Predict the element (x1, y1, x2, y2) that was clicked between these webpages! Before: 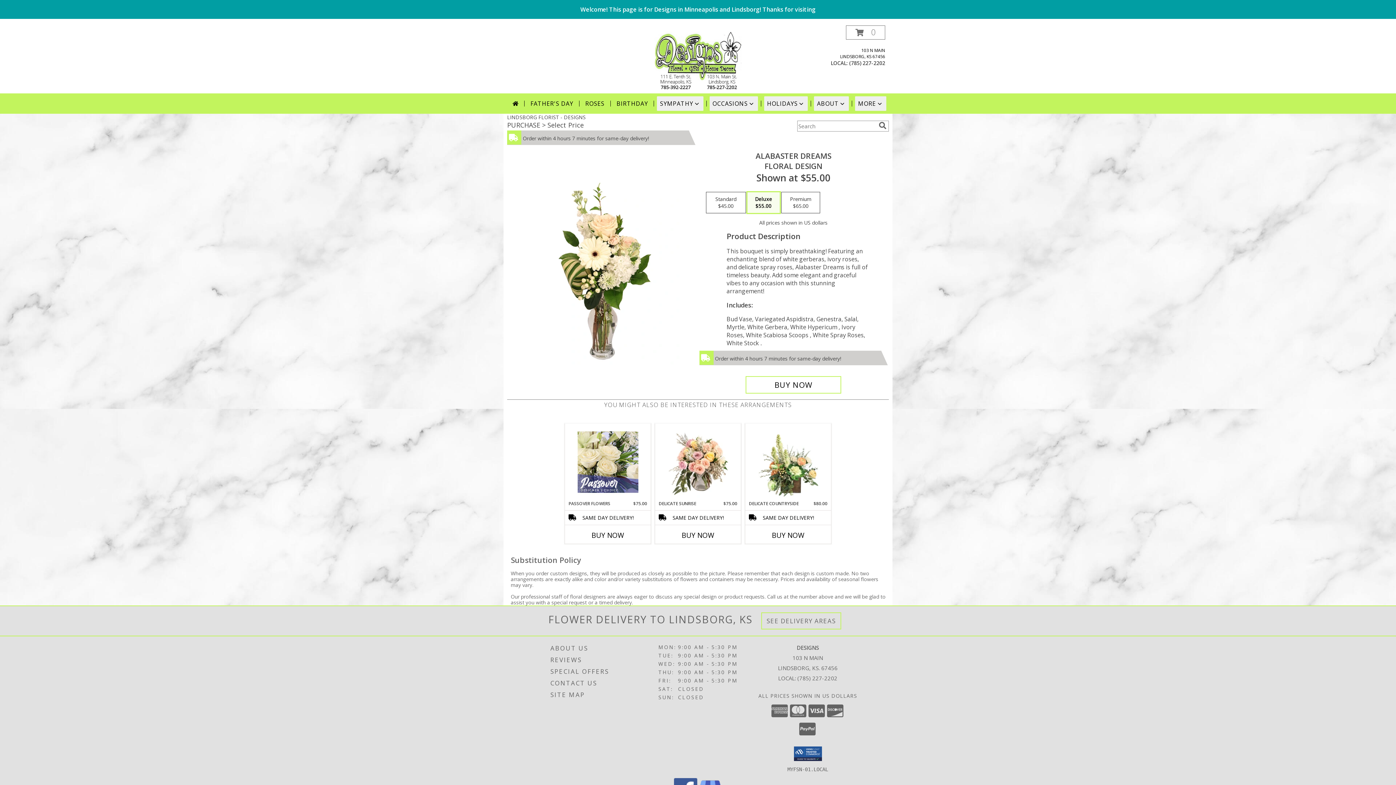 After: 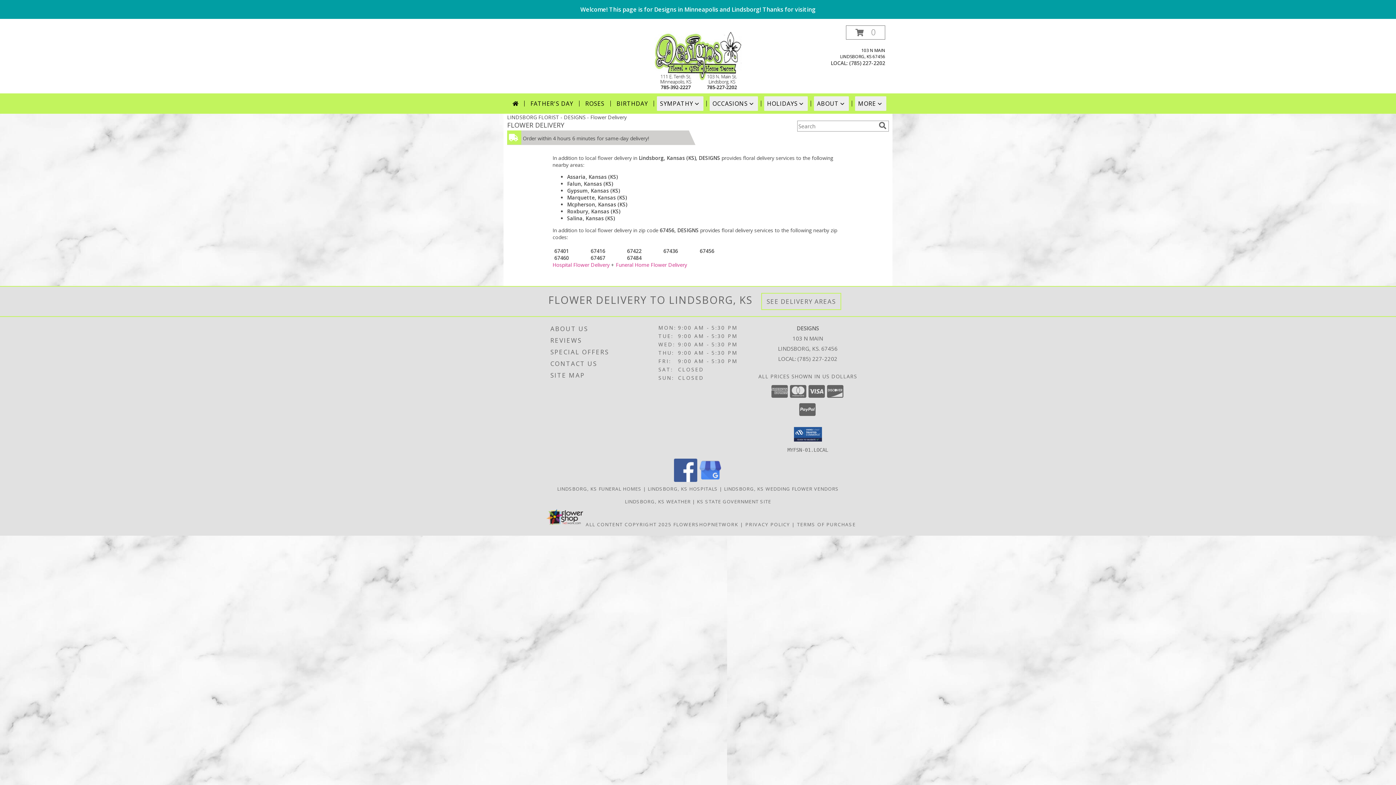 Action: bbox: (766, 616, 836, 625) label: See Where We Deliver